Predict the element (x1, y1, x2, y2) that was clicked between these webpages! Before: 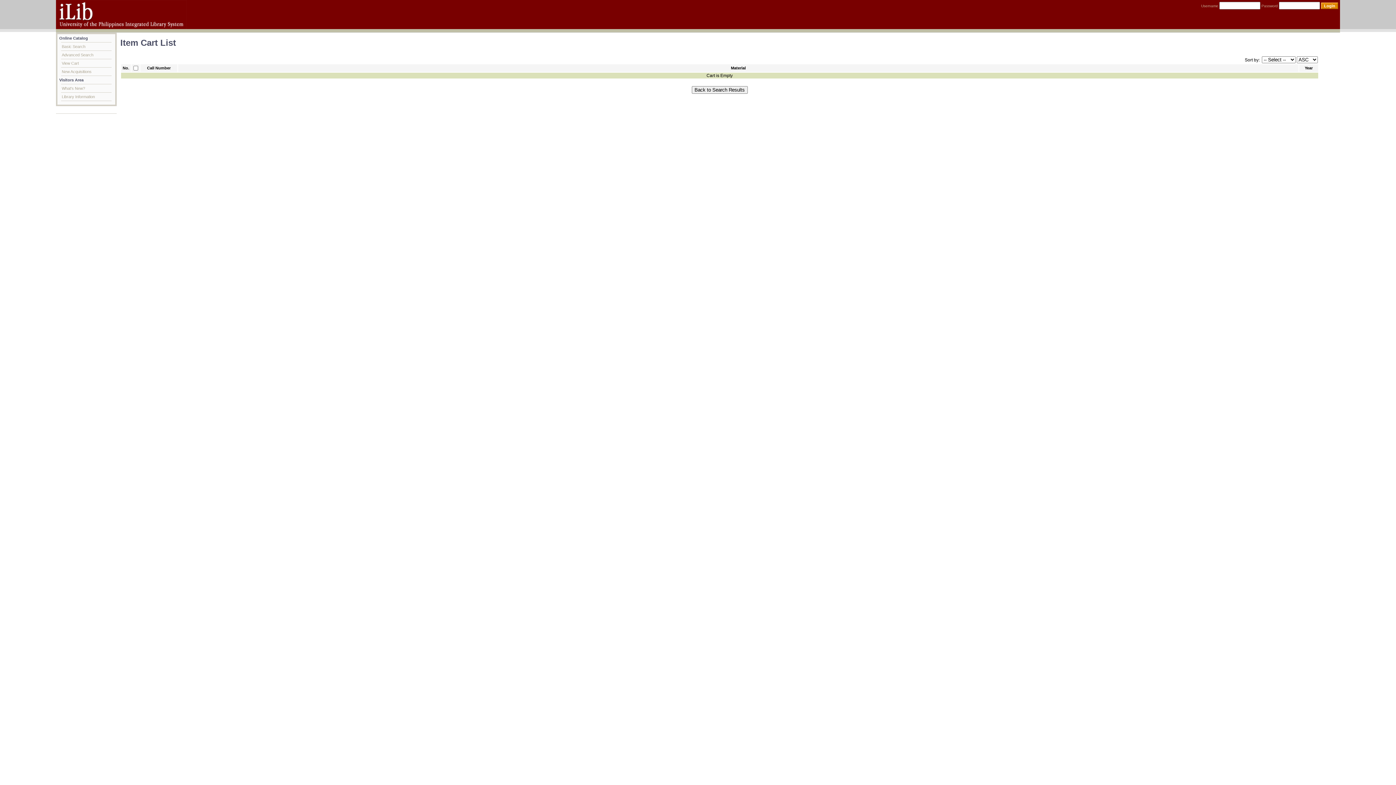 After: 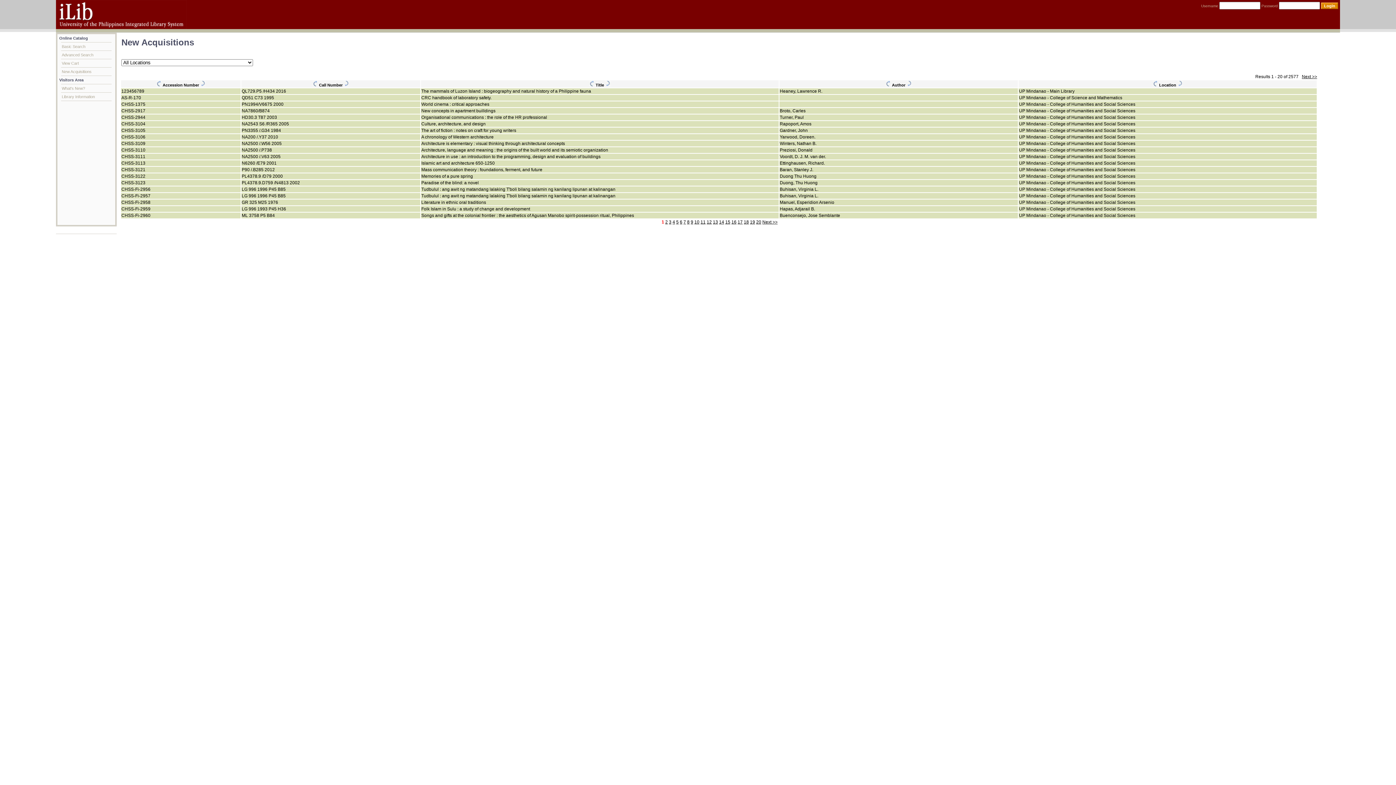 Action: bbox: (61, 67, 111, 76) label: New Acquisitions